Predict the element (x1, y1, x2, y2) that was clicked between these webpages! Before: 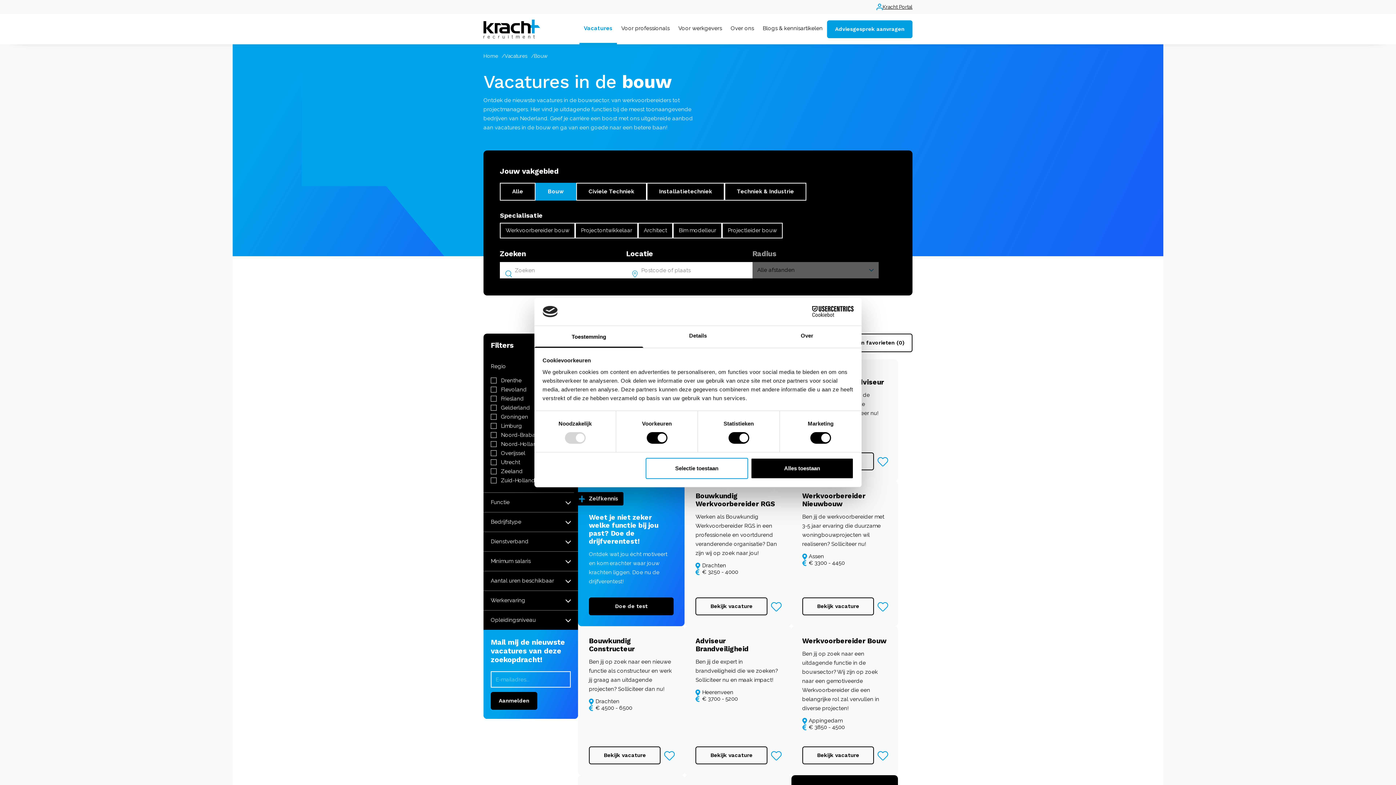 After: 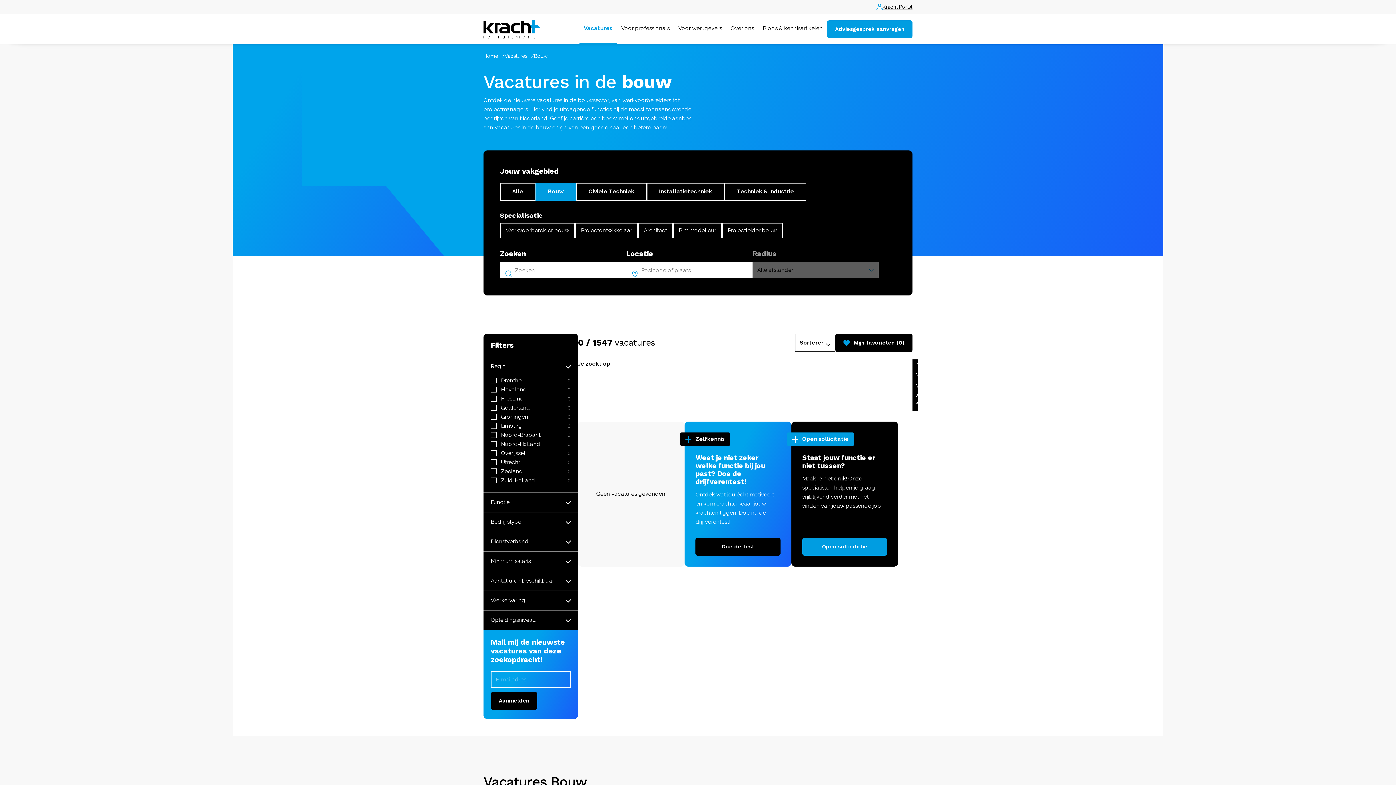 Action: bbox: (835, 333, 912, 352) label: Mijn favorieten (0)